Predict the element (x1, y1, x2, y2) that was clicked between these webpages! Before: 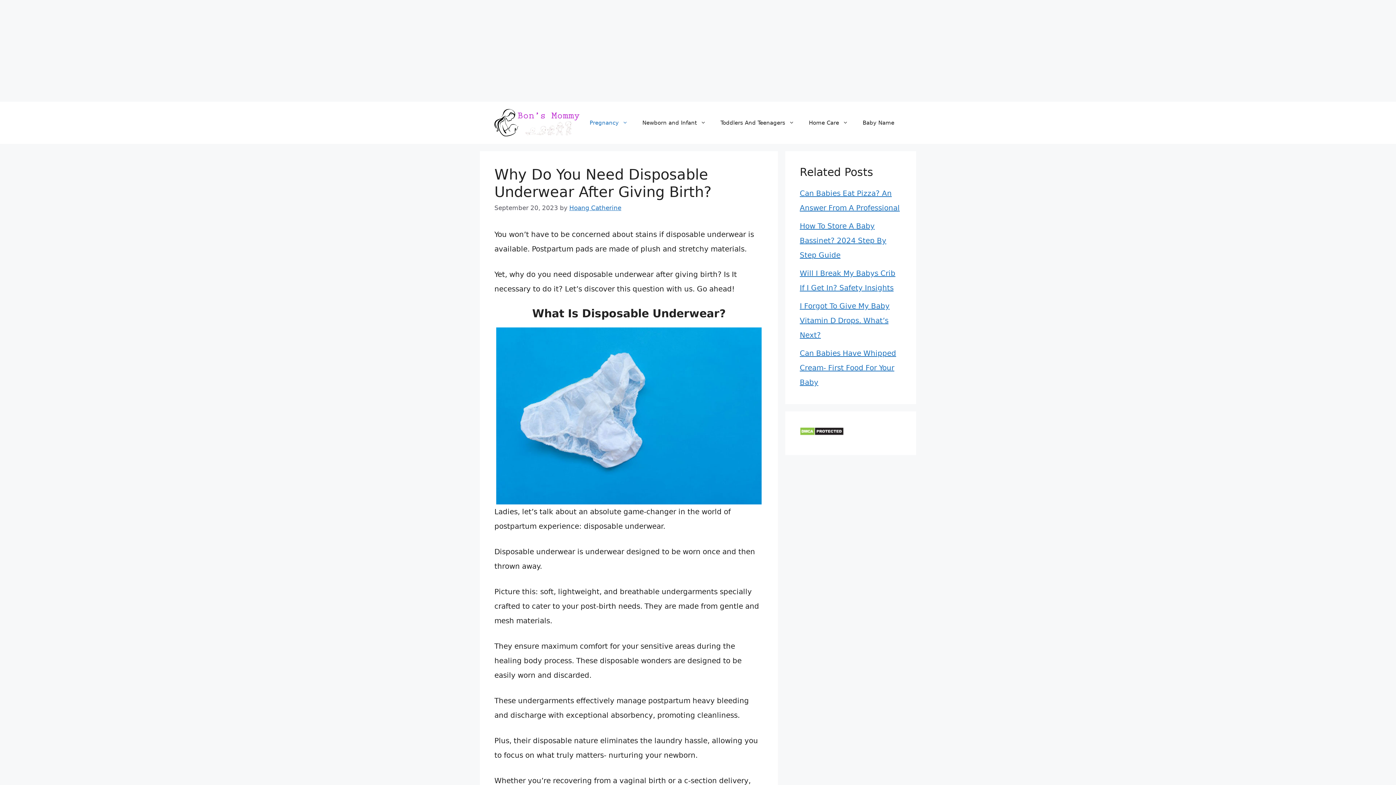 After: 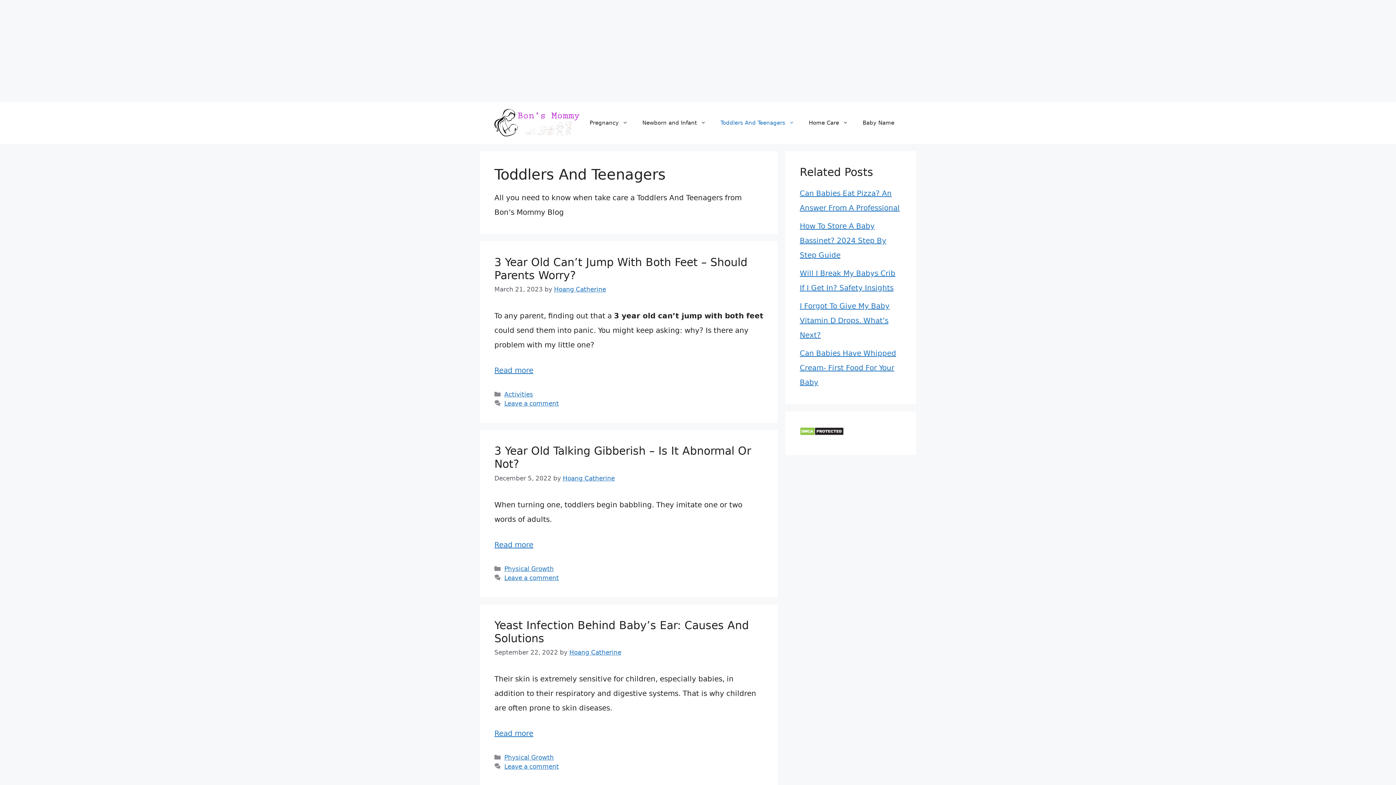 Action: label: Toddlers And Teenagers bbox: (713, 111, 801, 133)